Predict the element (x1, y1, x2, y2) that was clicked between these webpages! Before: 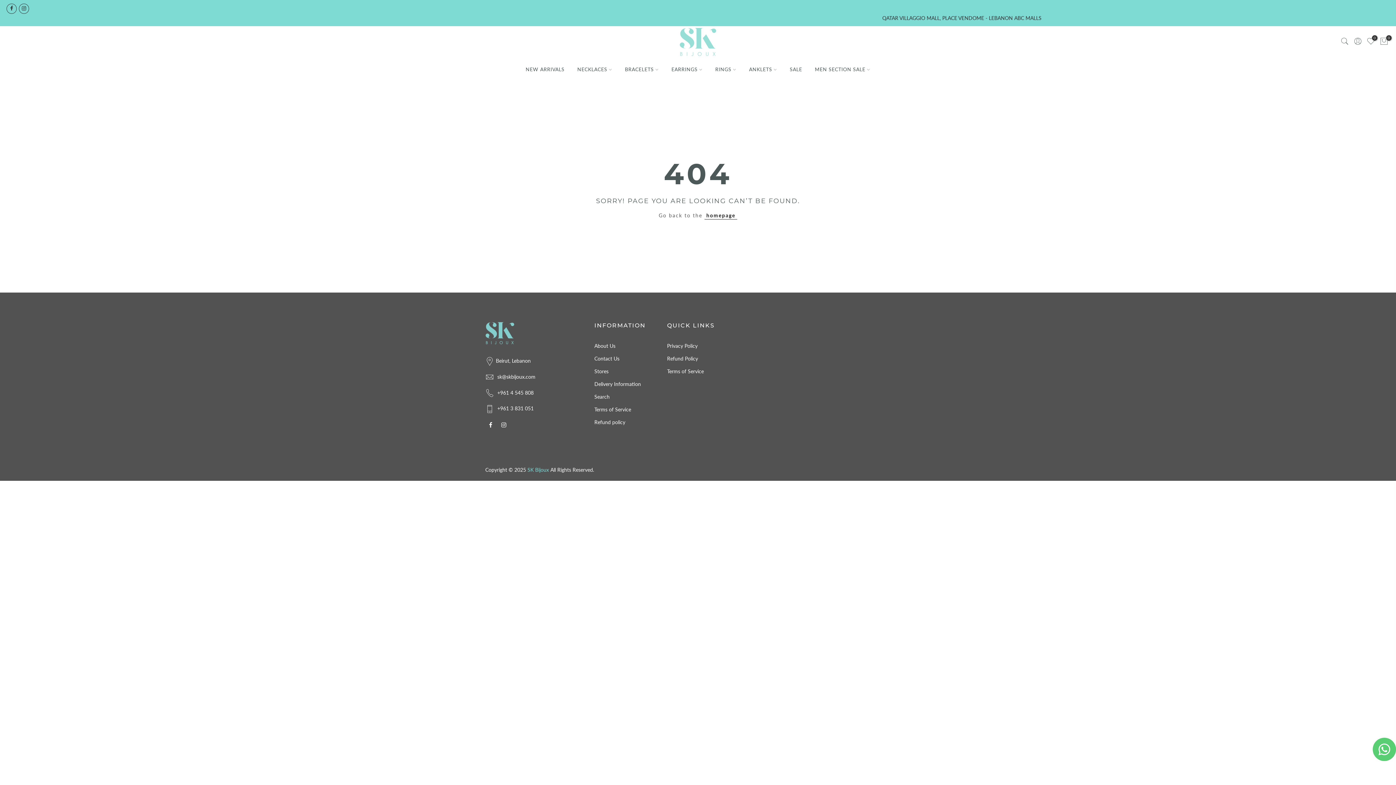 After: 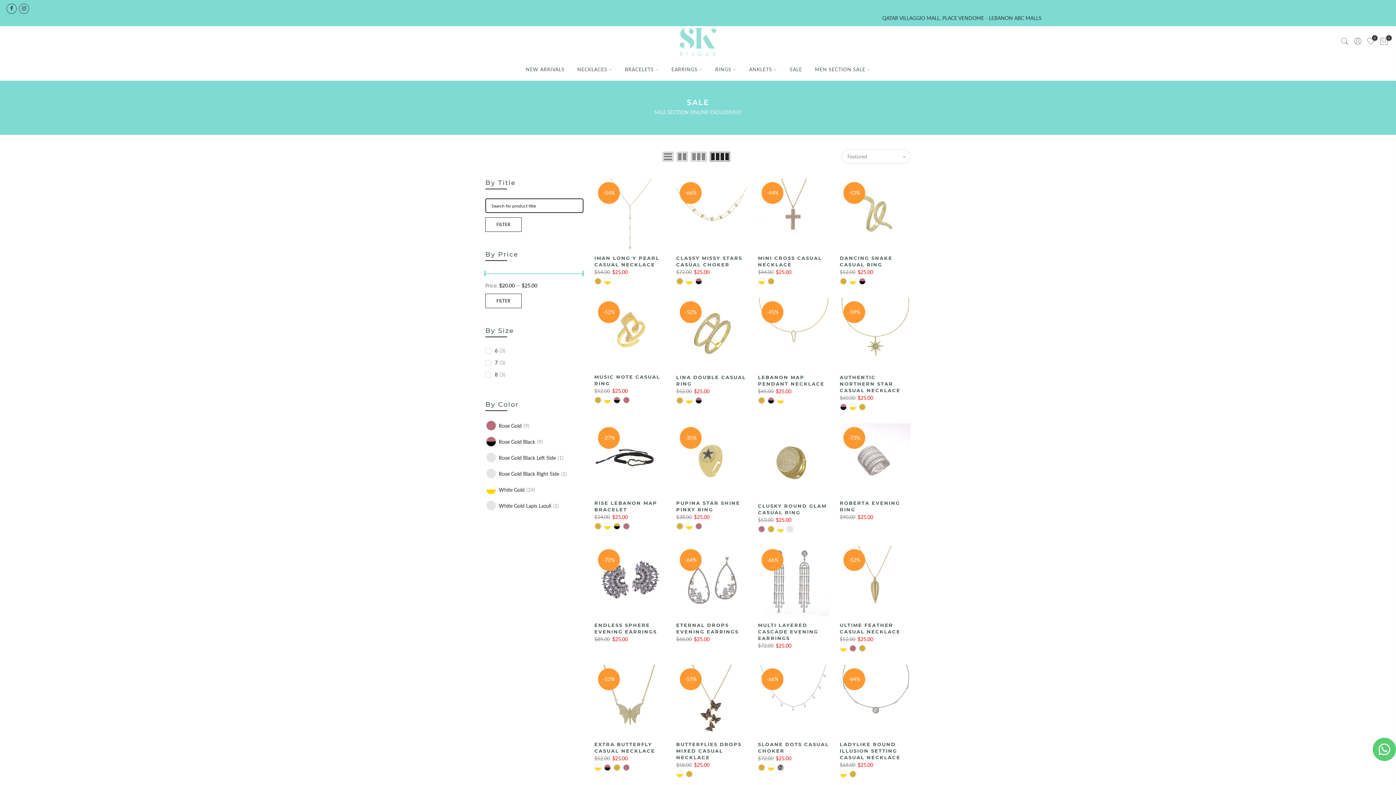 Action: bbox: (783, 58, 808, 80) label: SALE